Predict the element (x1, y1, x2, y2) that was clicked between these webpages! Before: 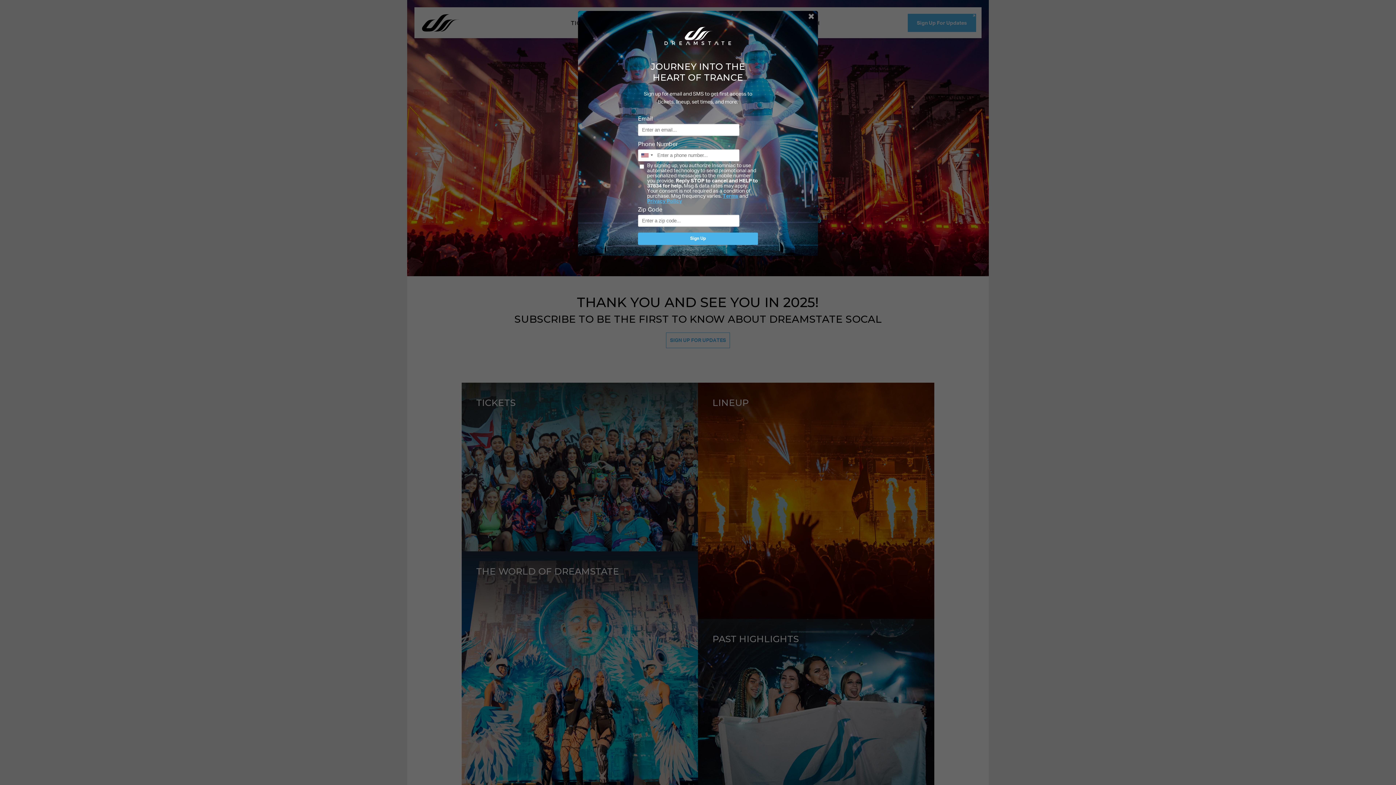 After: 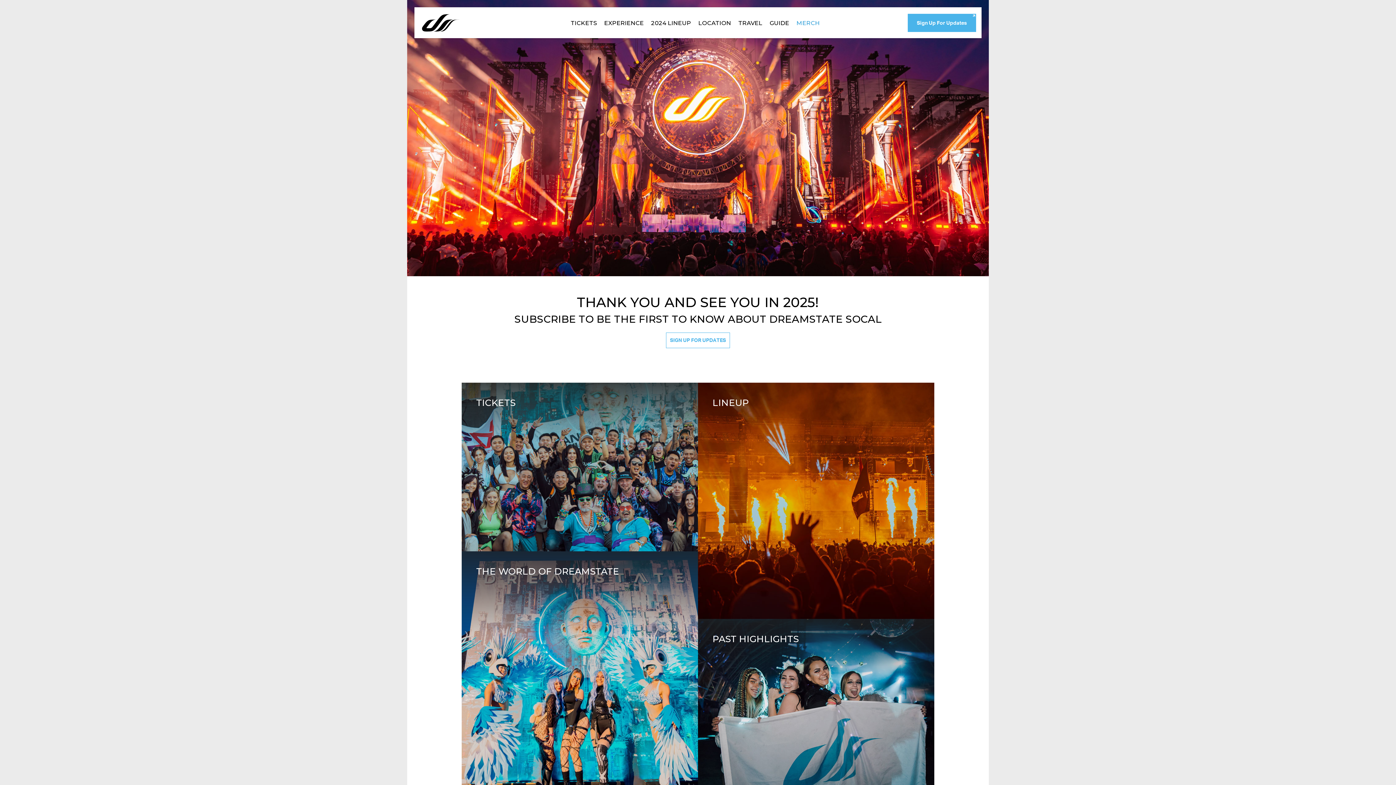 Action: bbox: (808, 12, 814, 22) label: ×